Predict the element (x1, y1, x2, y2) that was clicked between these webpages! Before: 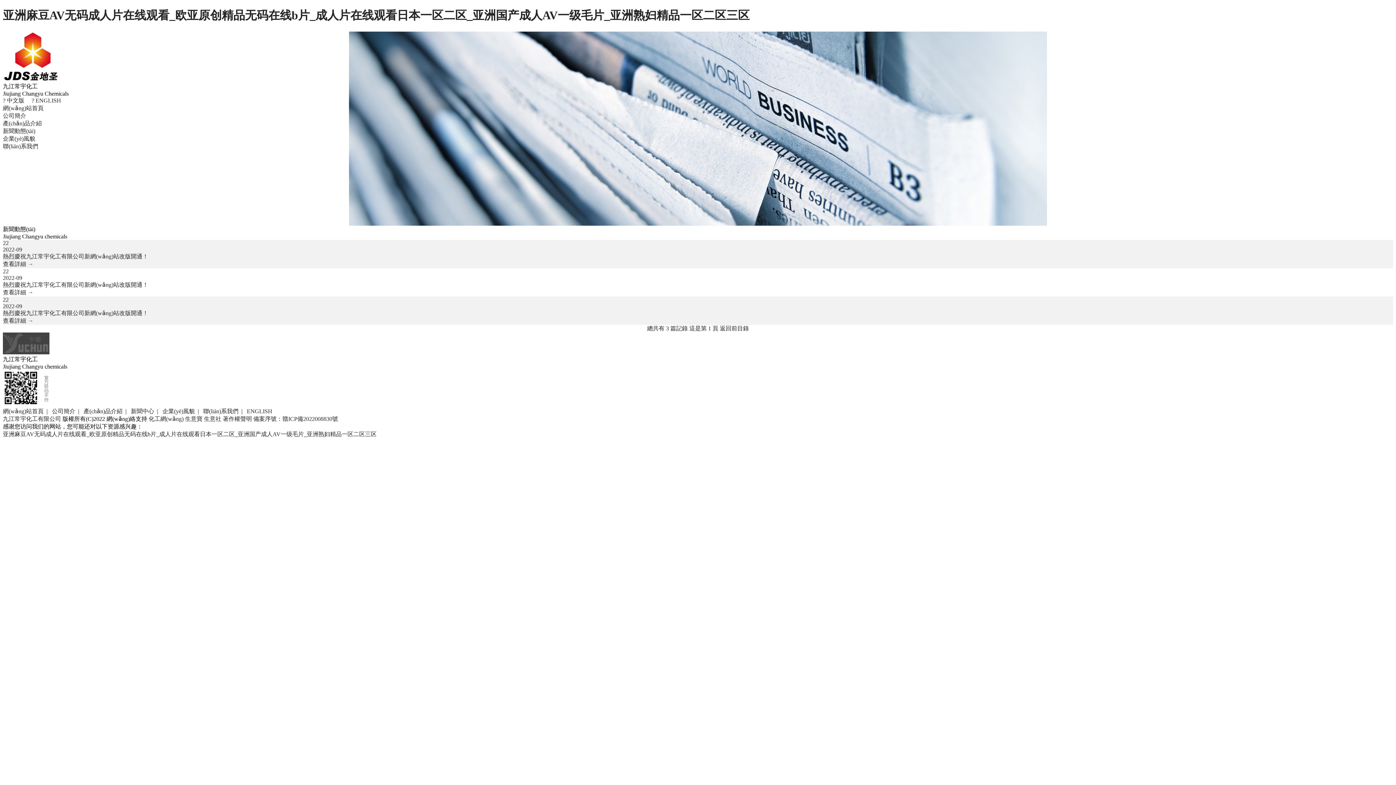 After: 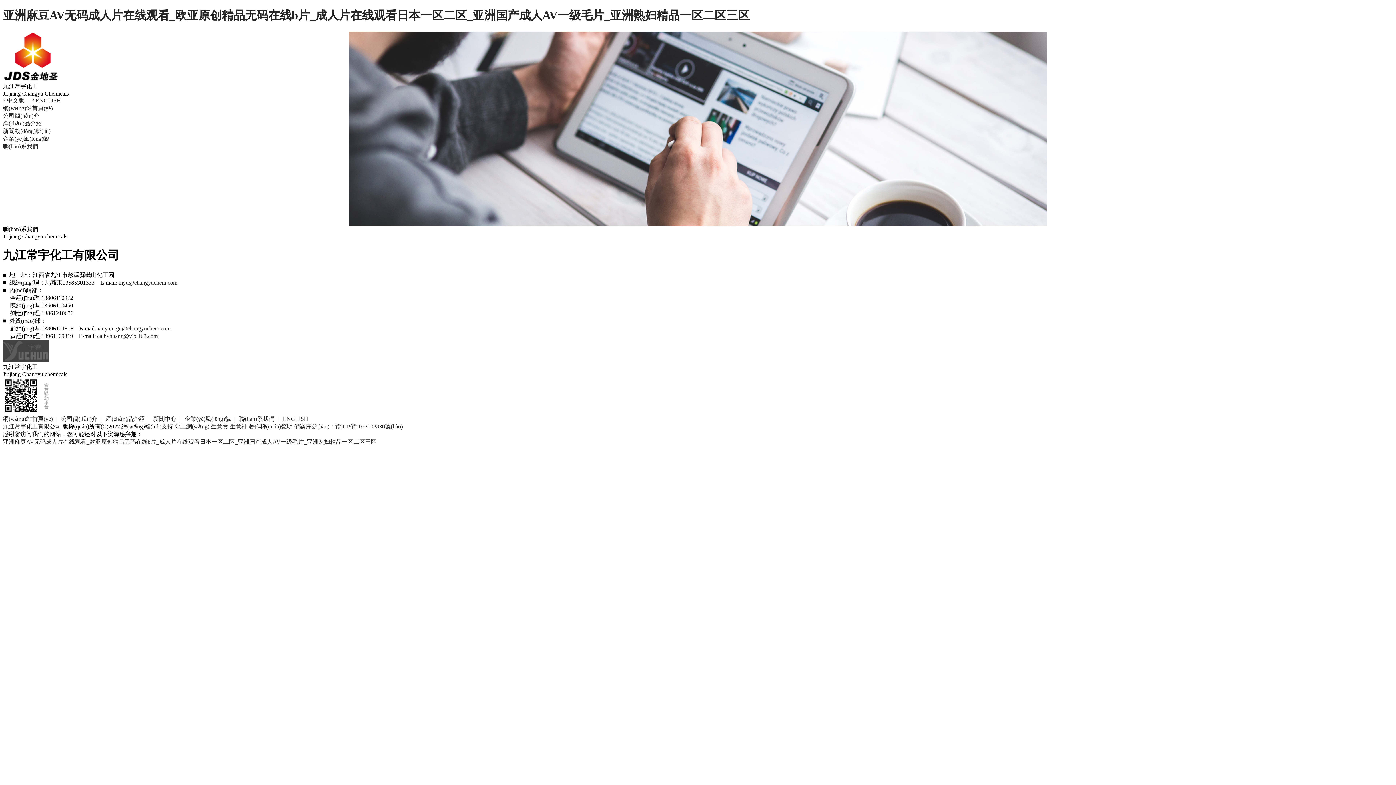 Action: bbox: (203, 408, 238, 414) label: 聯(lián)系我們